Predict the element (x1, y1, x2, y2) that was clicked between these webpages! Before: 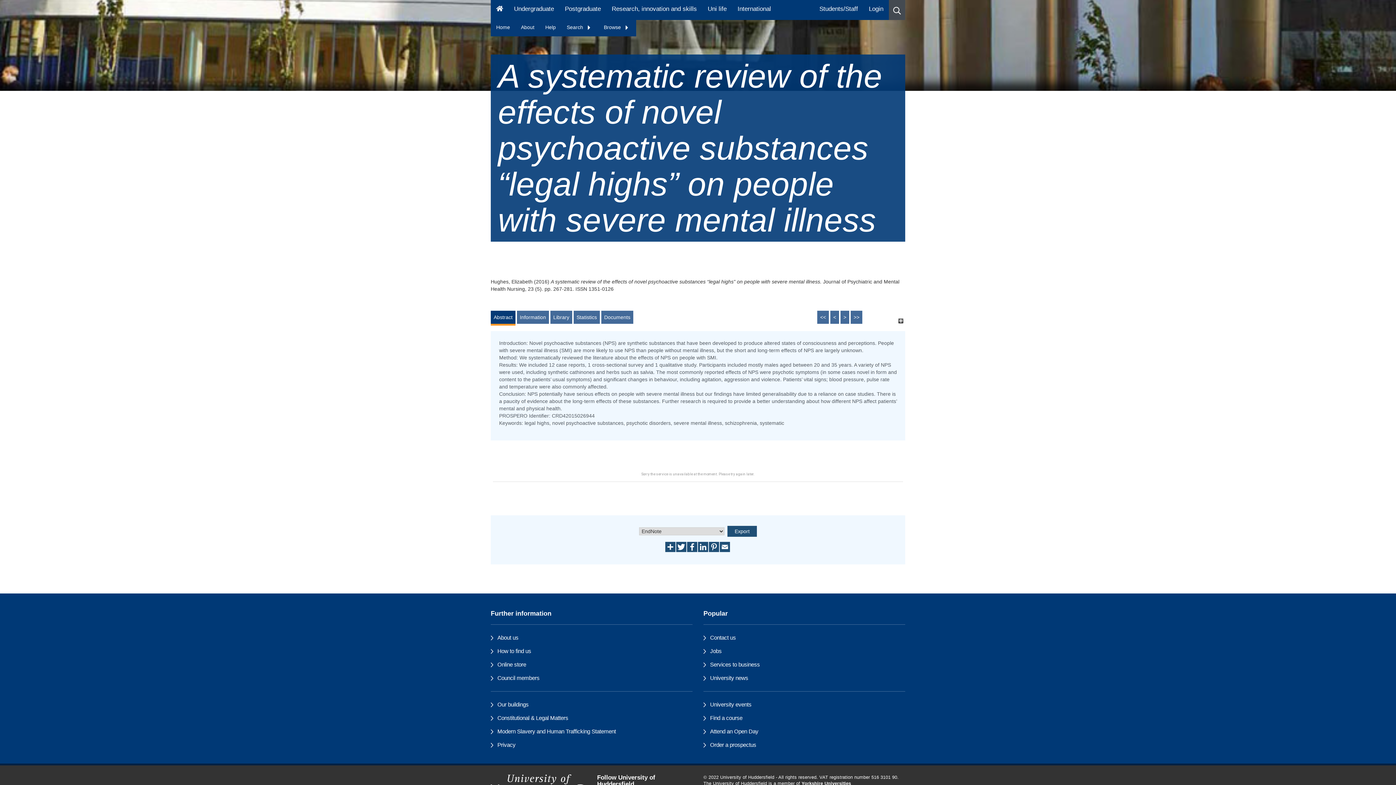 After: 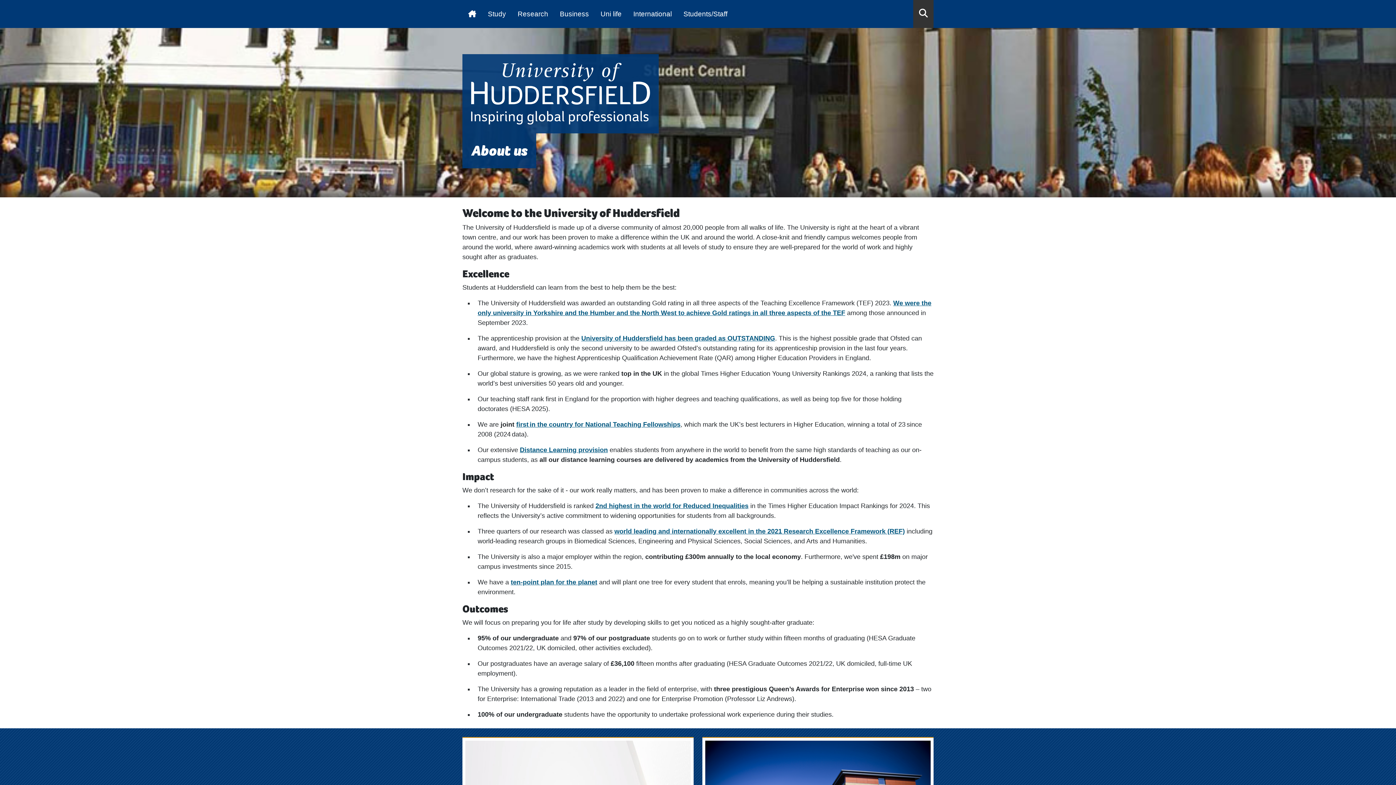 Action: bbox: (497, 634, 518, 640) label: About us